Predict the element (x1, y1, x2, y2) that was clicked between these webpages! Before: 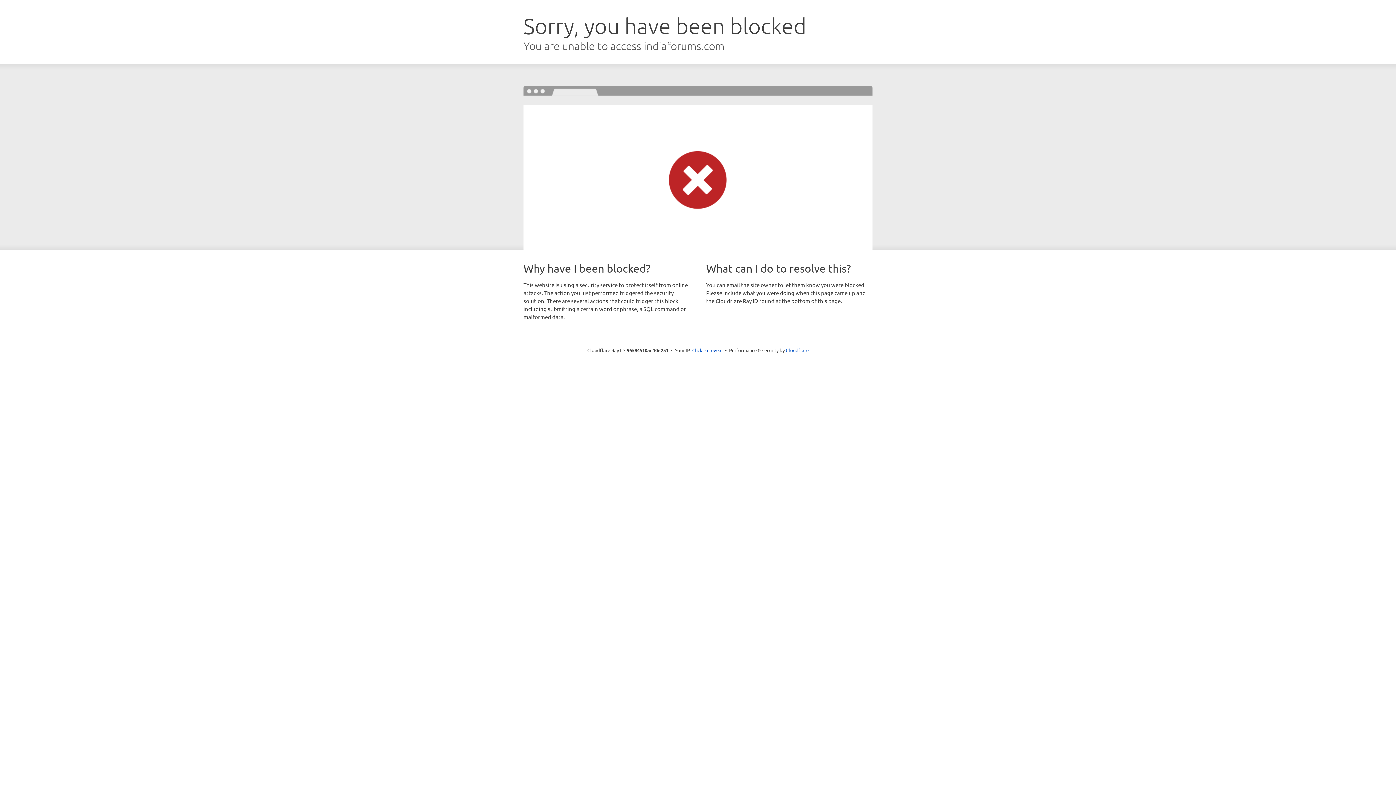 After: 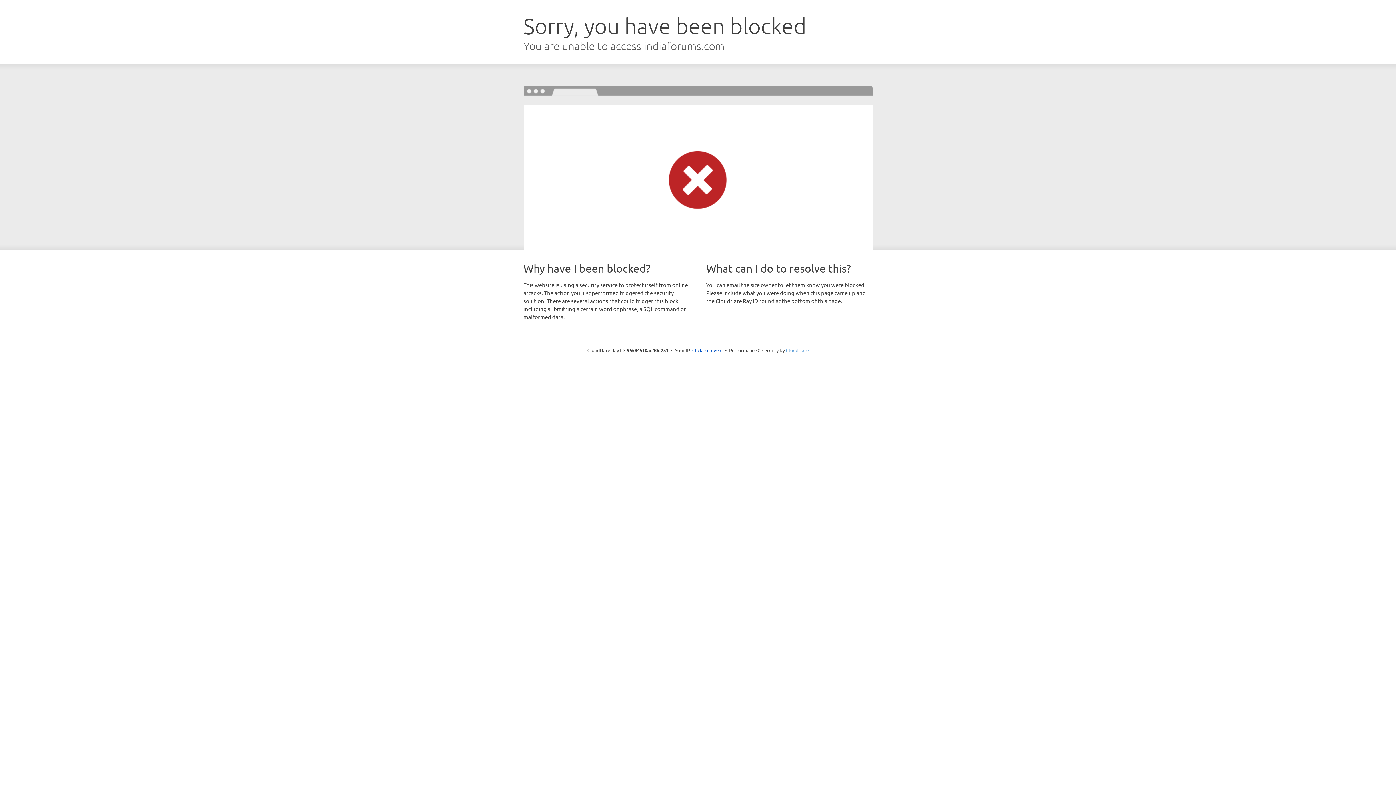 Action: label: Cloudflare bbox: (786, 347, 808, 353)